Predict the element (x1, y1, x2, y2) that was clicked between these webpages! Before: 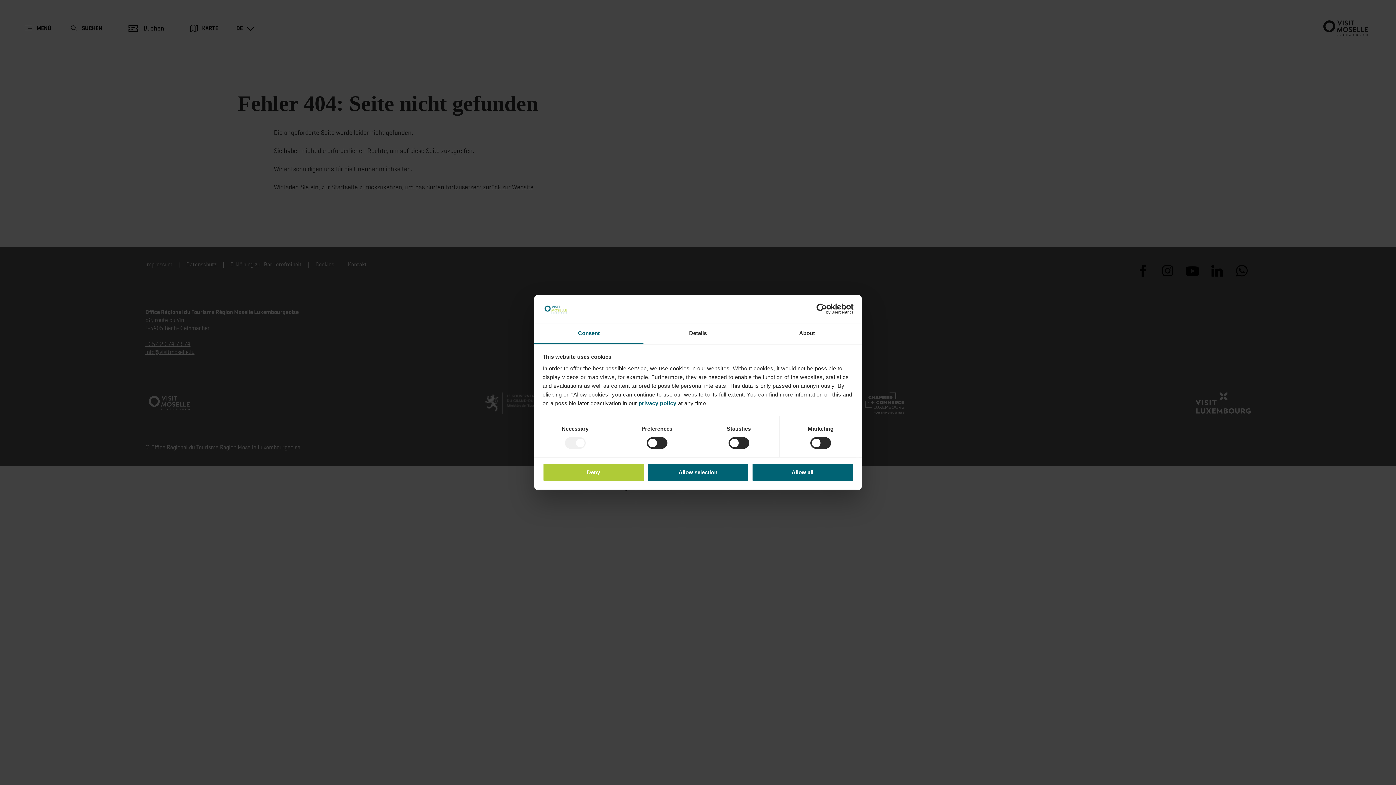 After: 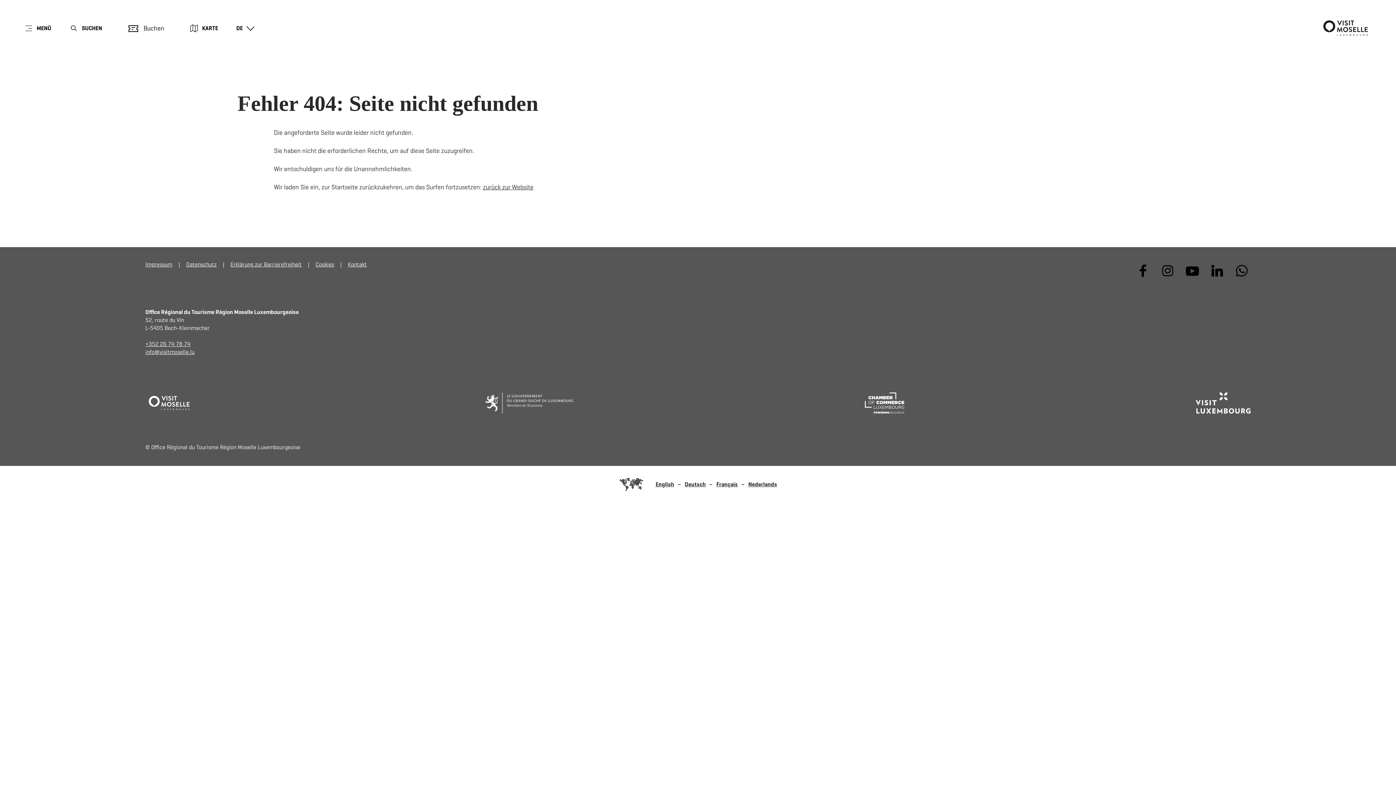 Action: label: Deny bbox: (542, 463, 644, 481)